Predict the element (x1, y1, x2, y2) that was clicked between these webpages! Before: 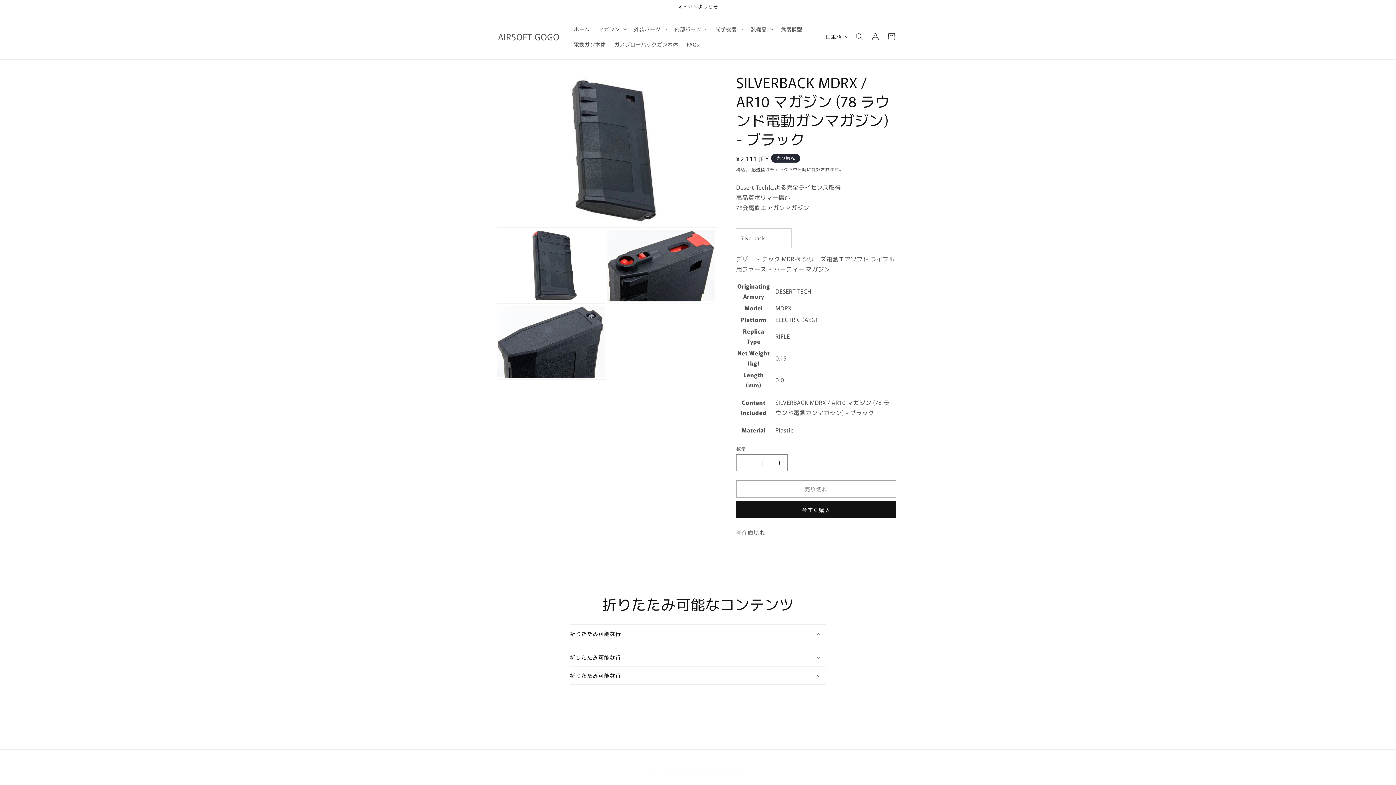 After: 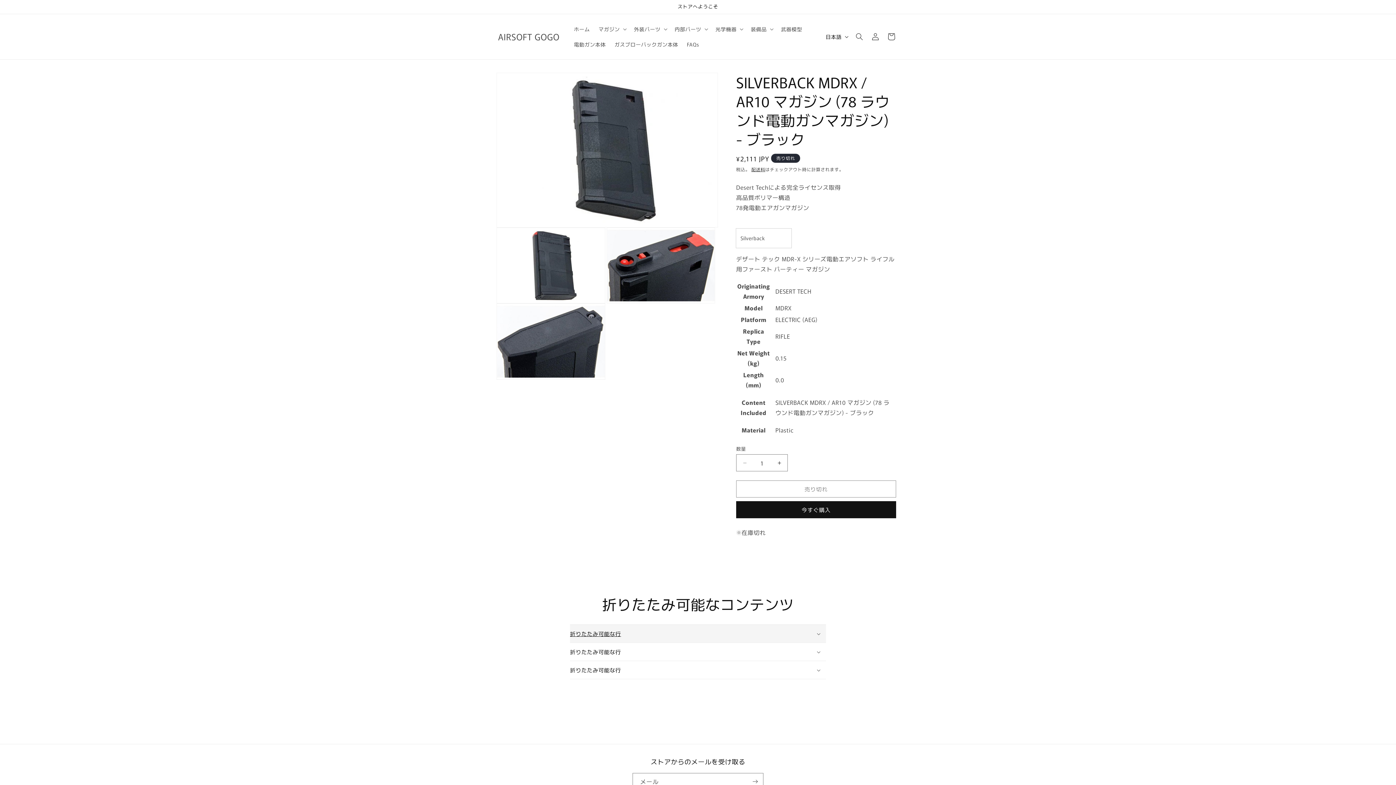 Action: label: 折りたたみ可能な行 bbox: (570, 625, 826, 642)